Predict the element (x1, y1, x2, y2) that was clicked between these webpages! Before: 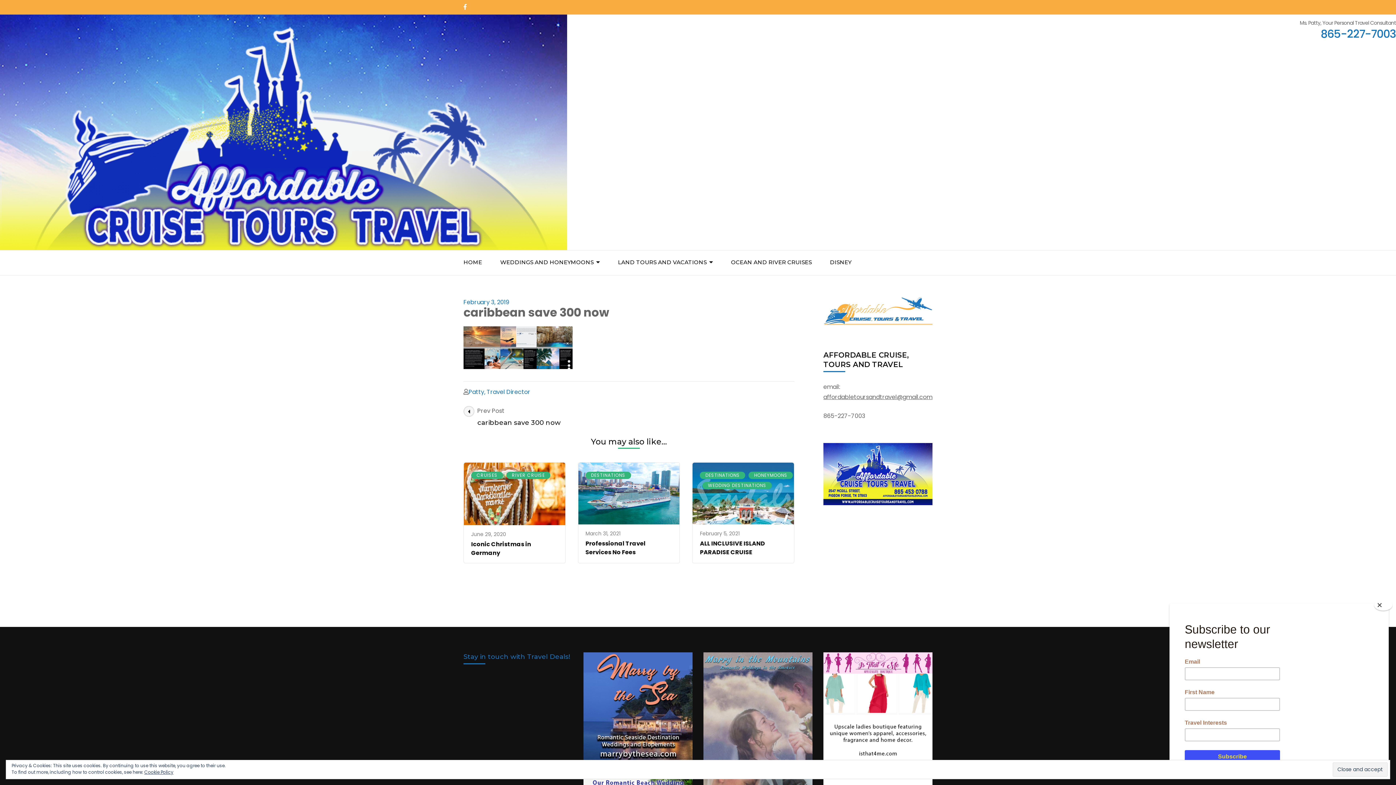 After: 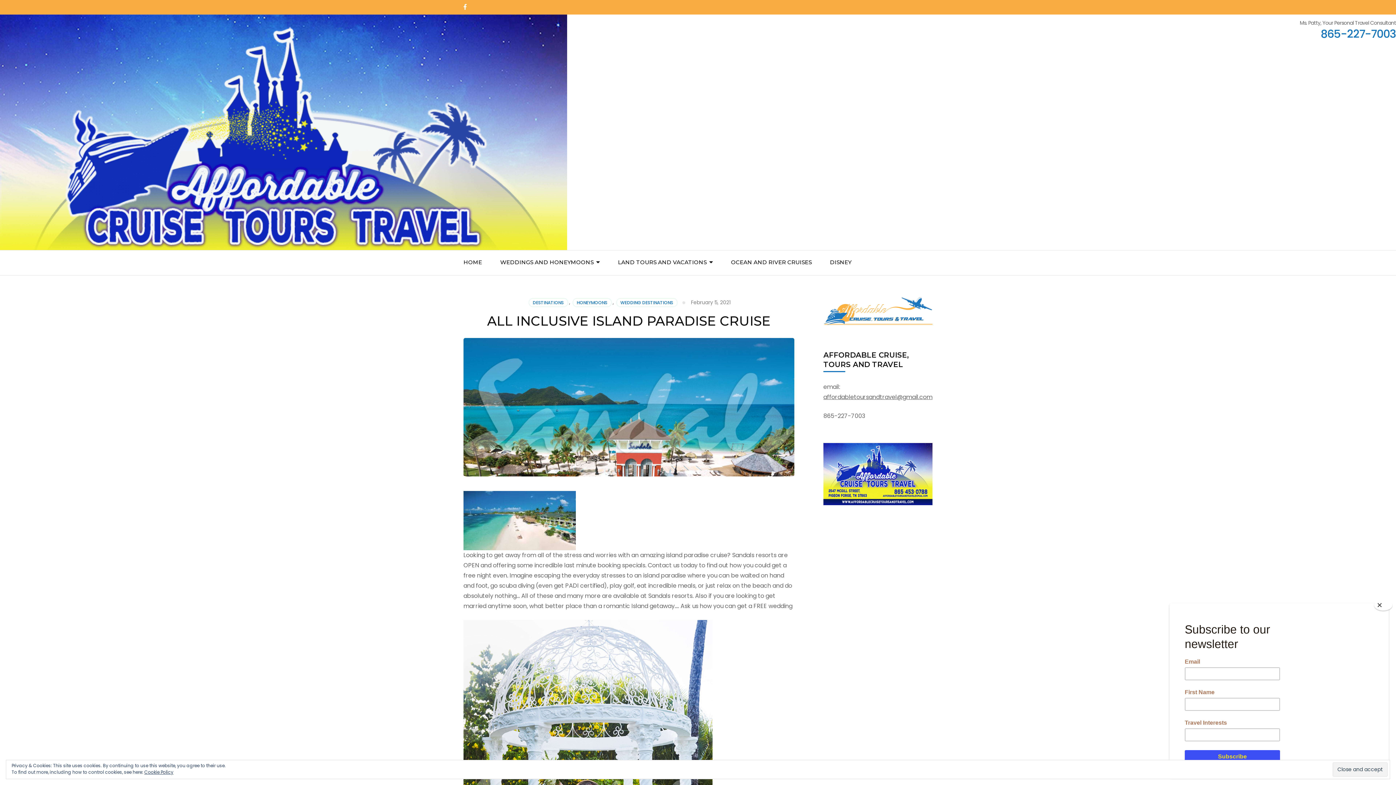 Action: label: February 5, 2021 bbox: (700, 530, 739, 537)